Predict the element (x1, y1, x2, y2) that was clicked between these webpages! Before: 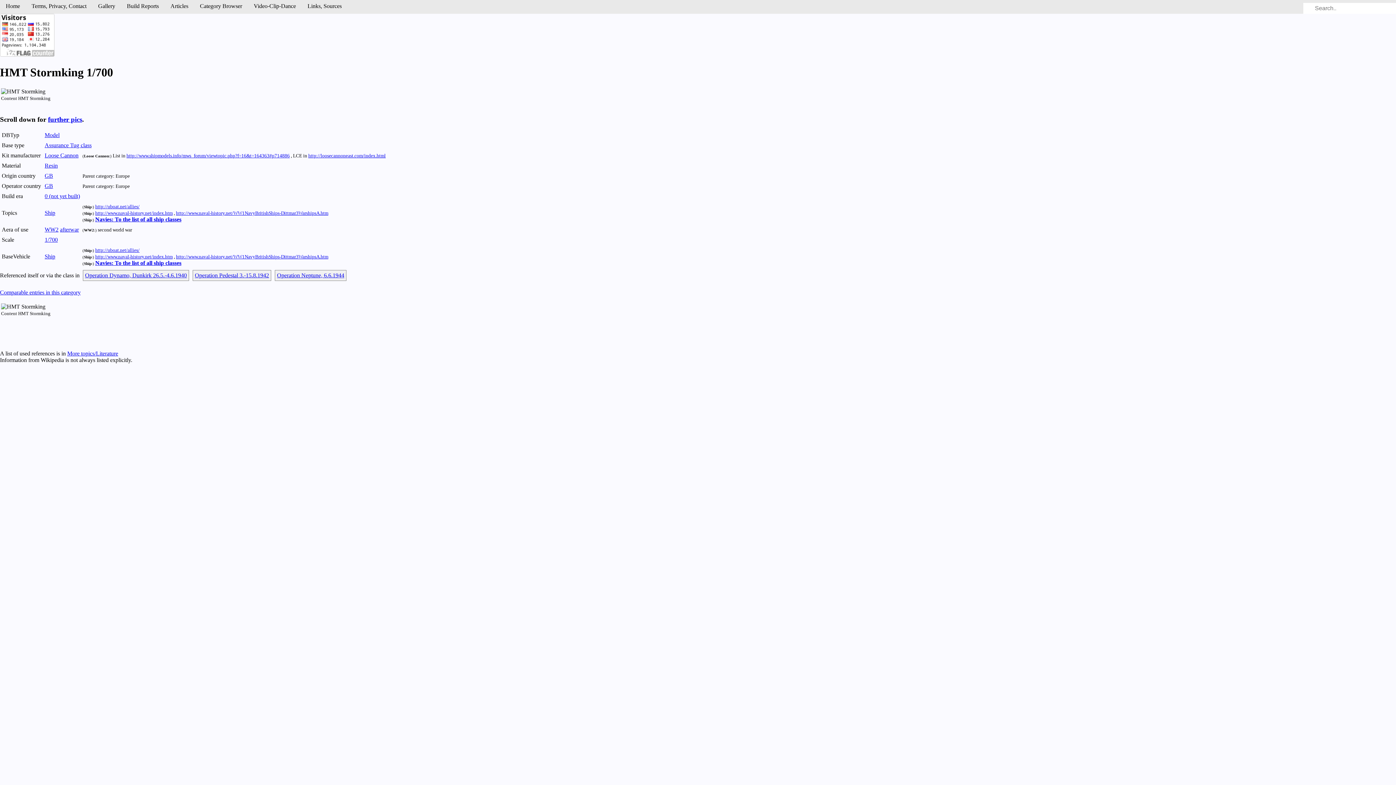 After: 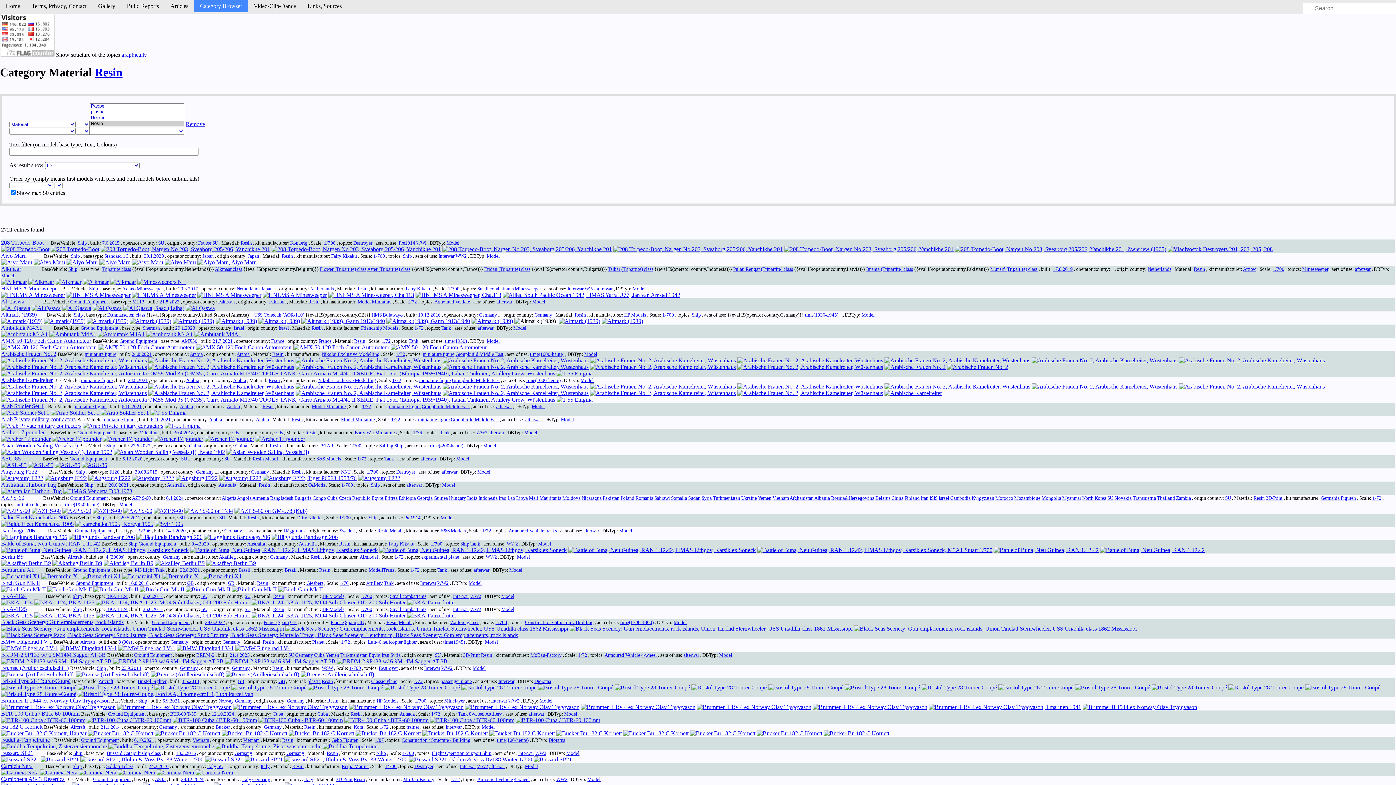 Action: bbox: (44, 162, 57, 168) label: Resin